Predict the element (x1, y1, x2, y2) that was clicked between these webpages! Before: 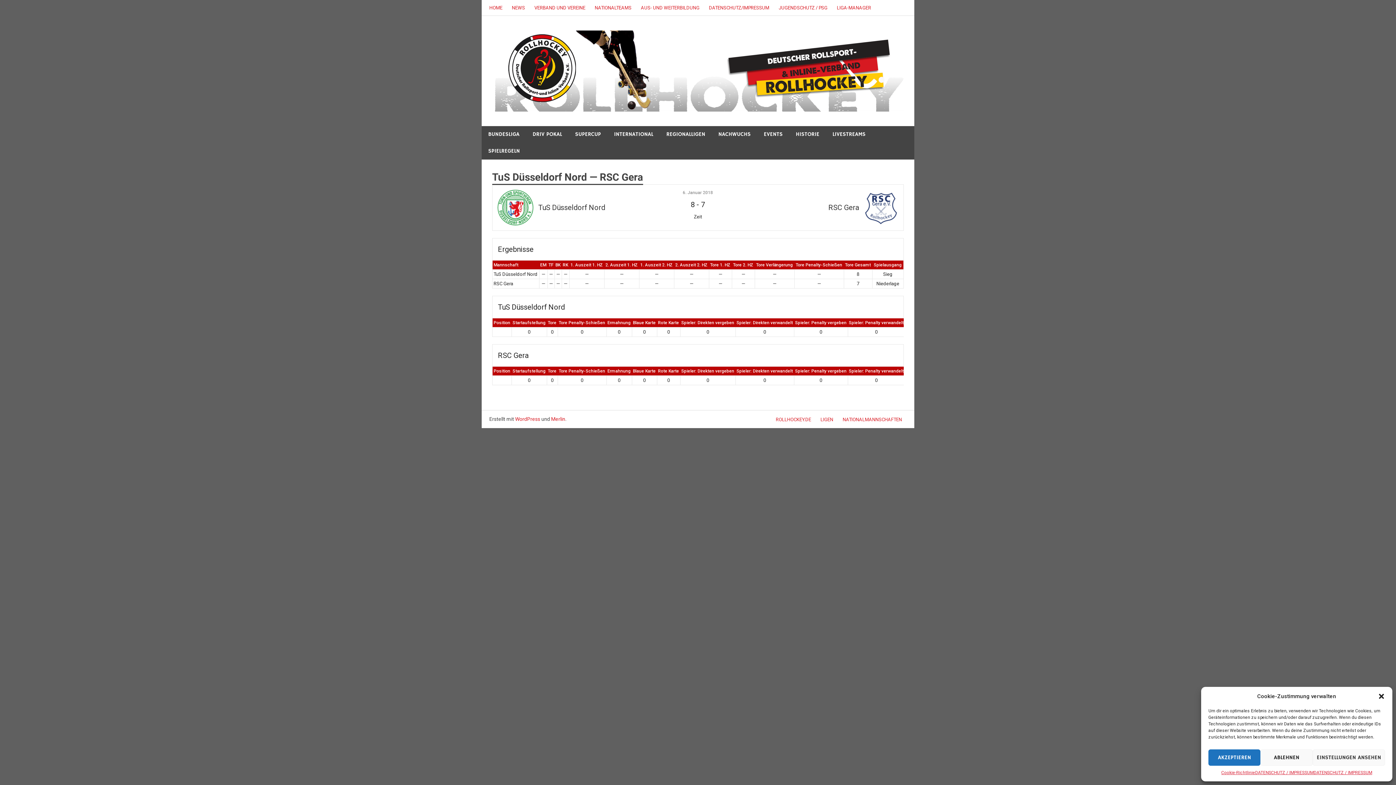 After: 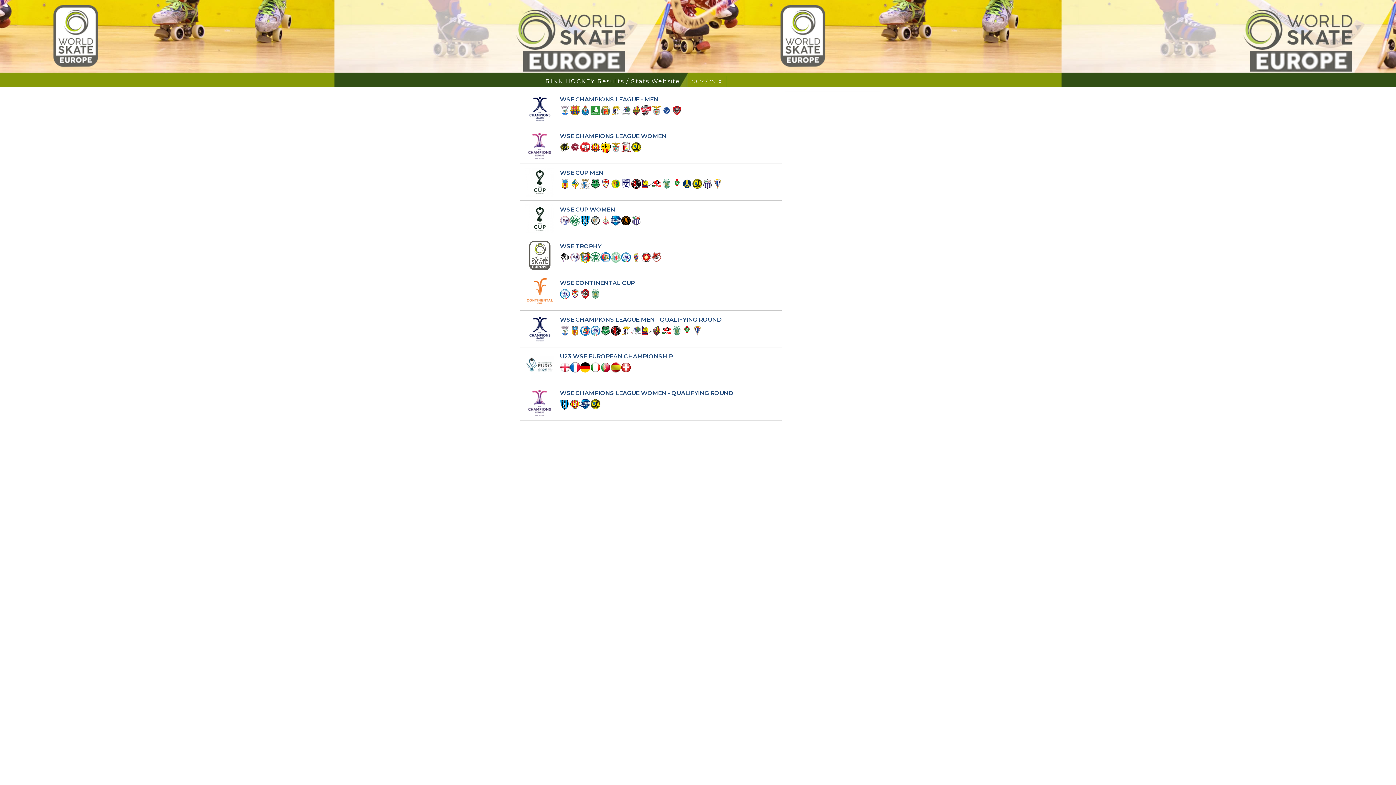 Action: bbox: (607, 126, 660, 142) label: INTERNATIONAL